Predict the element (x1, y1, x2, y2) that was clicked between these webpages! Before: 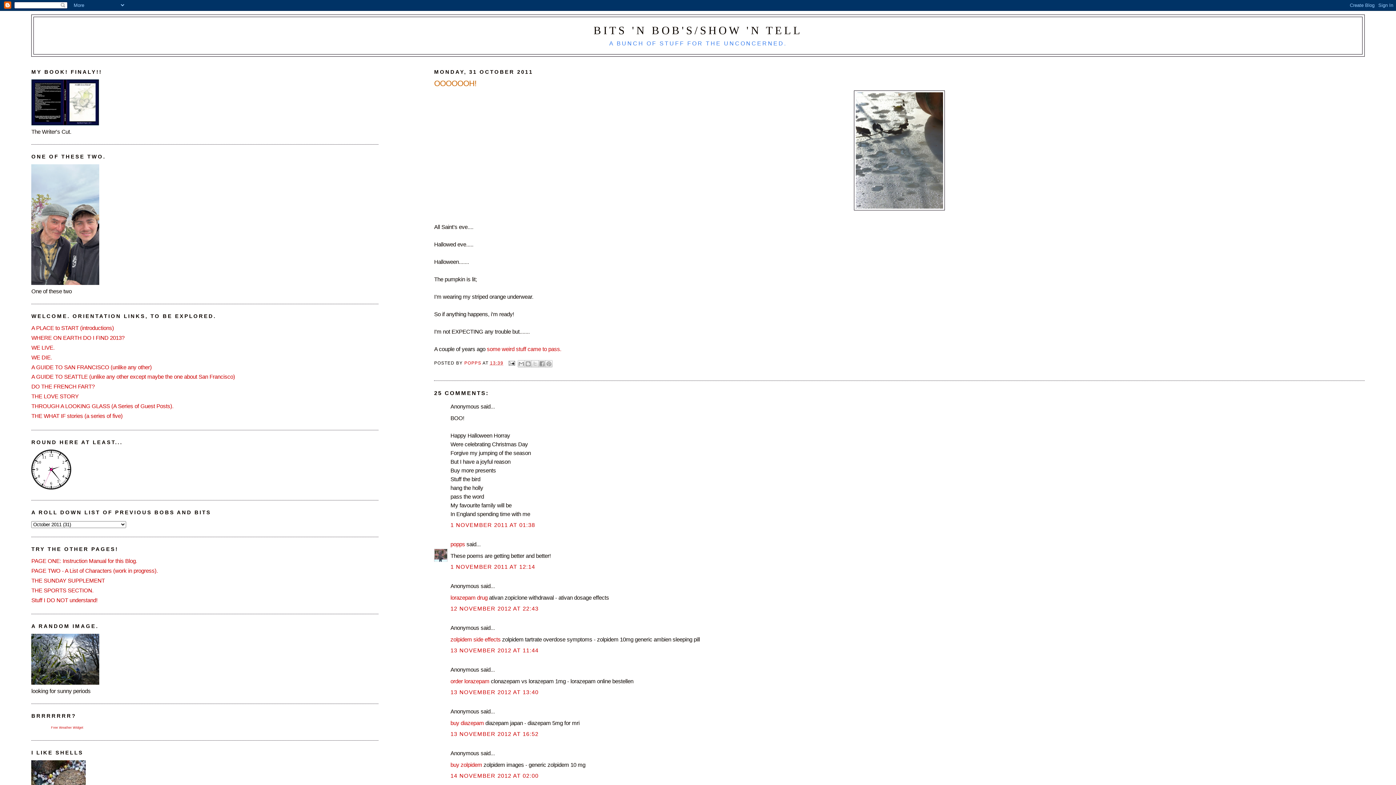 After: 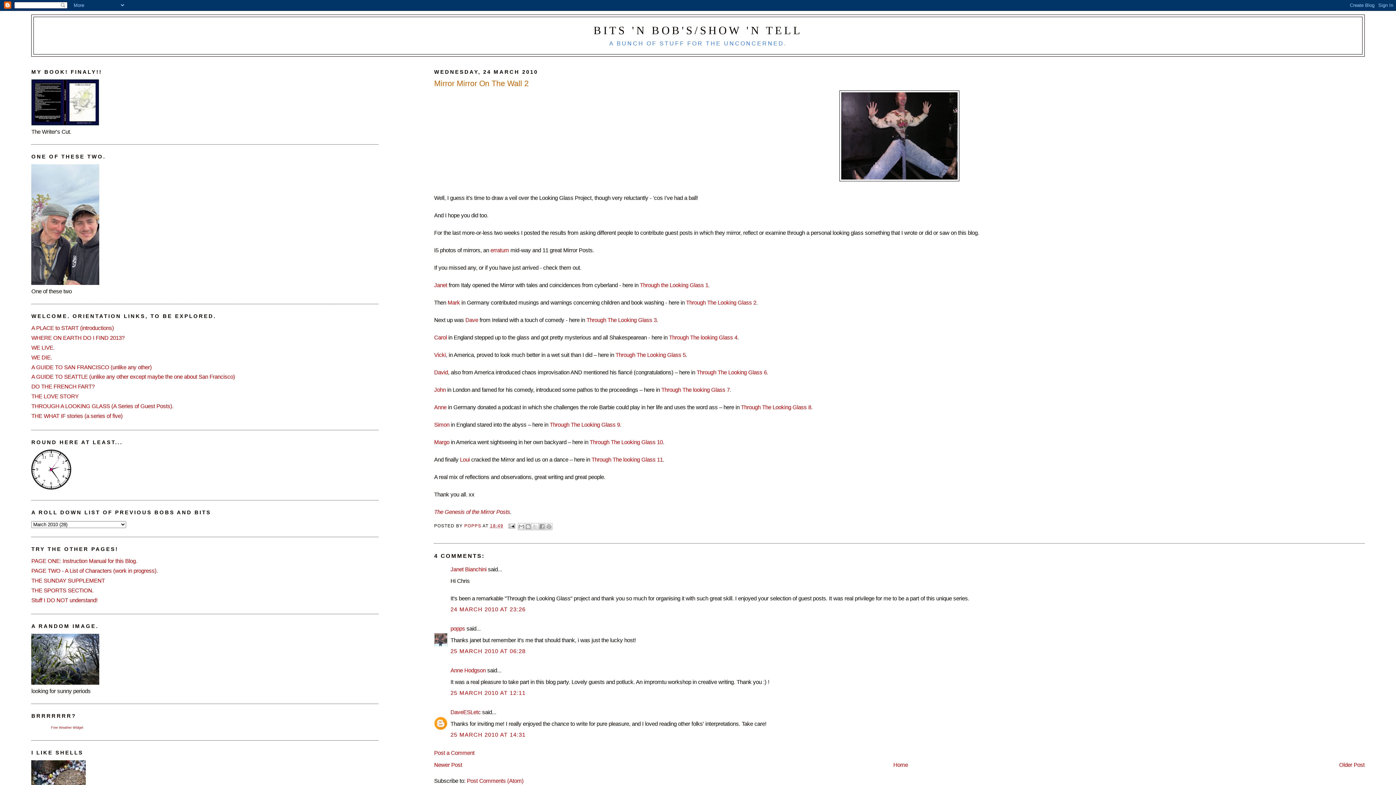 Action: bbox: (31, 403, 173, 409) label: THROUGH A LOOKING GLASS (A Series of Guest Posts).